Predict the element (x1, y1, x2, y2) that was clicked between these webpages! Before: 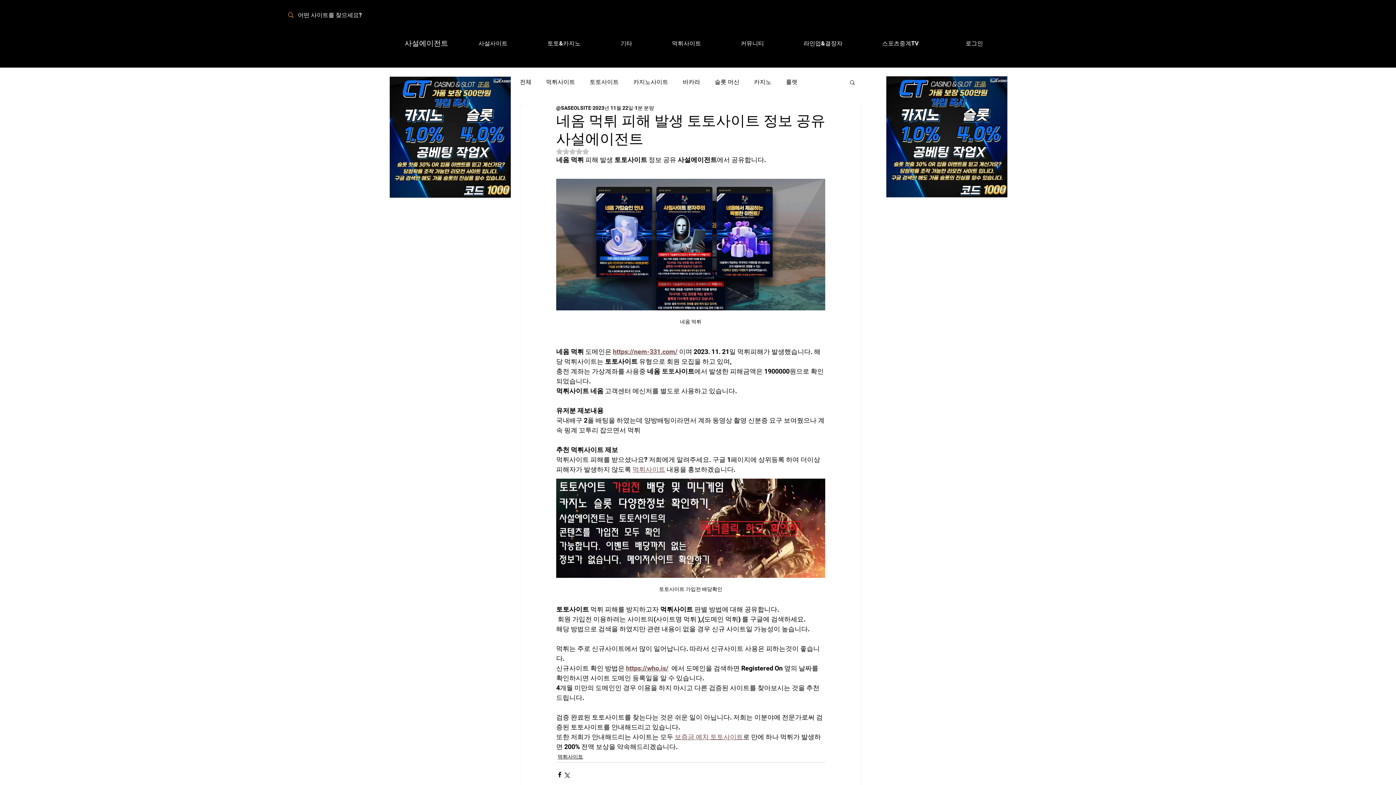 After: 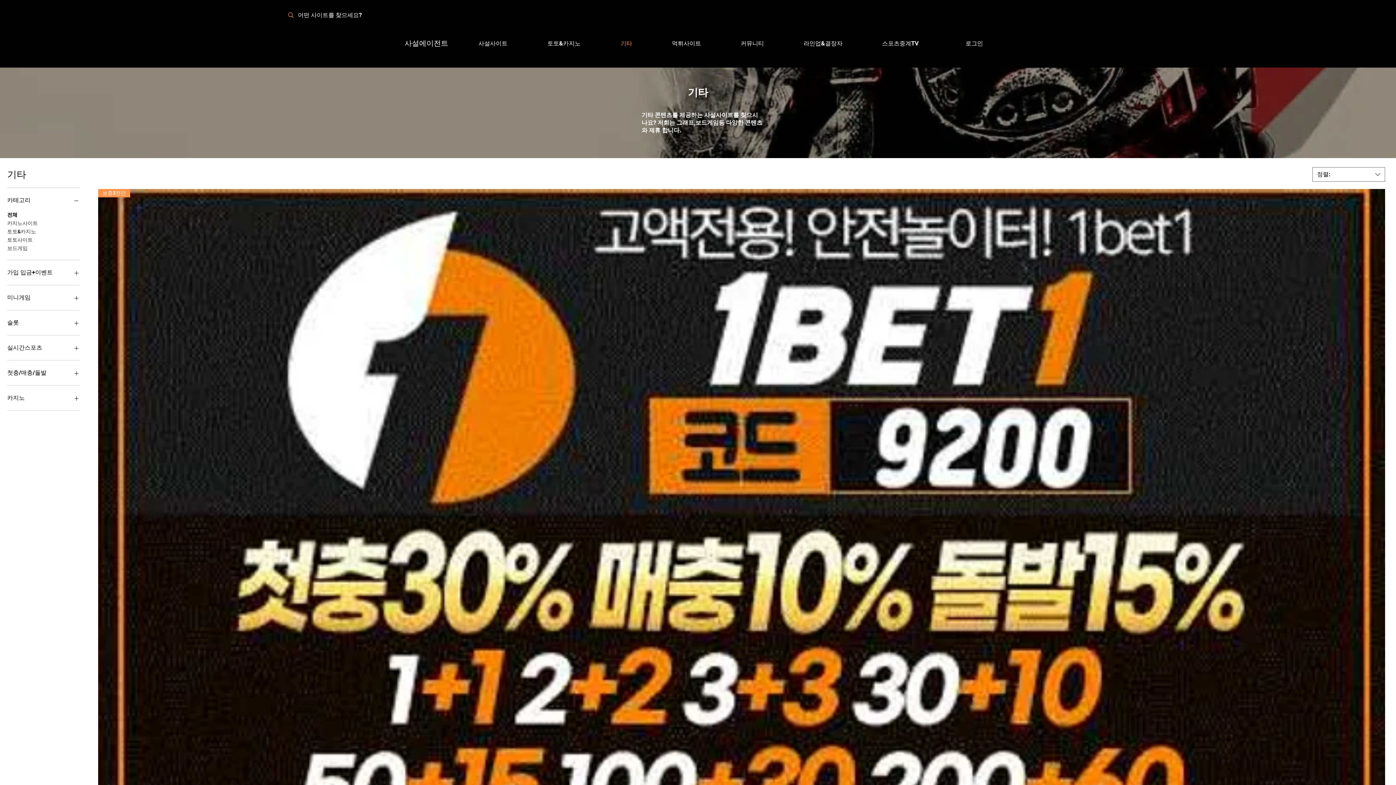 Action: label: 기타 bbox: (600, 34, 652, 52)